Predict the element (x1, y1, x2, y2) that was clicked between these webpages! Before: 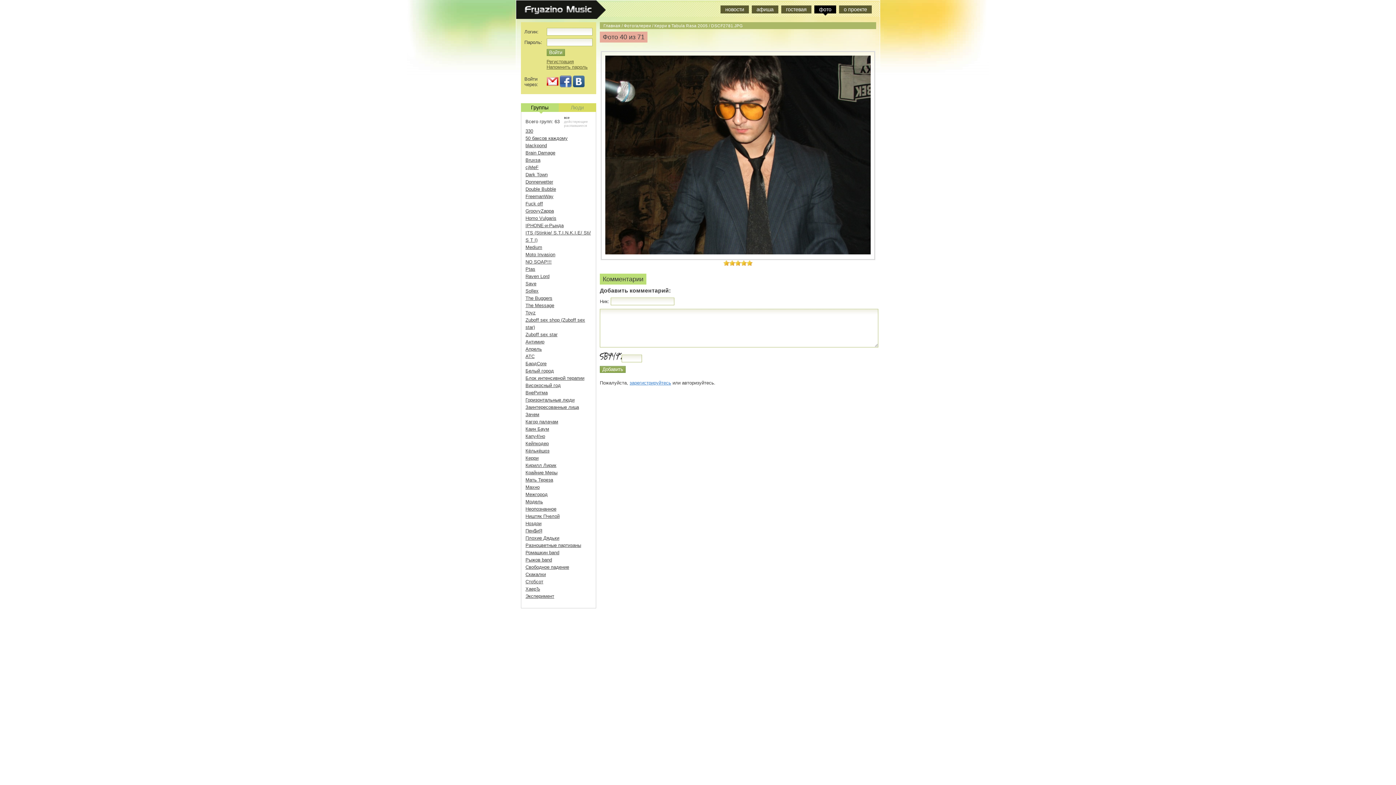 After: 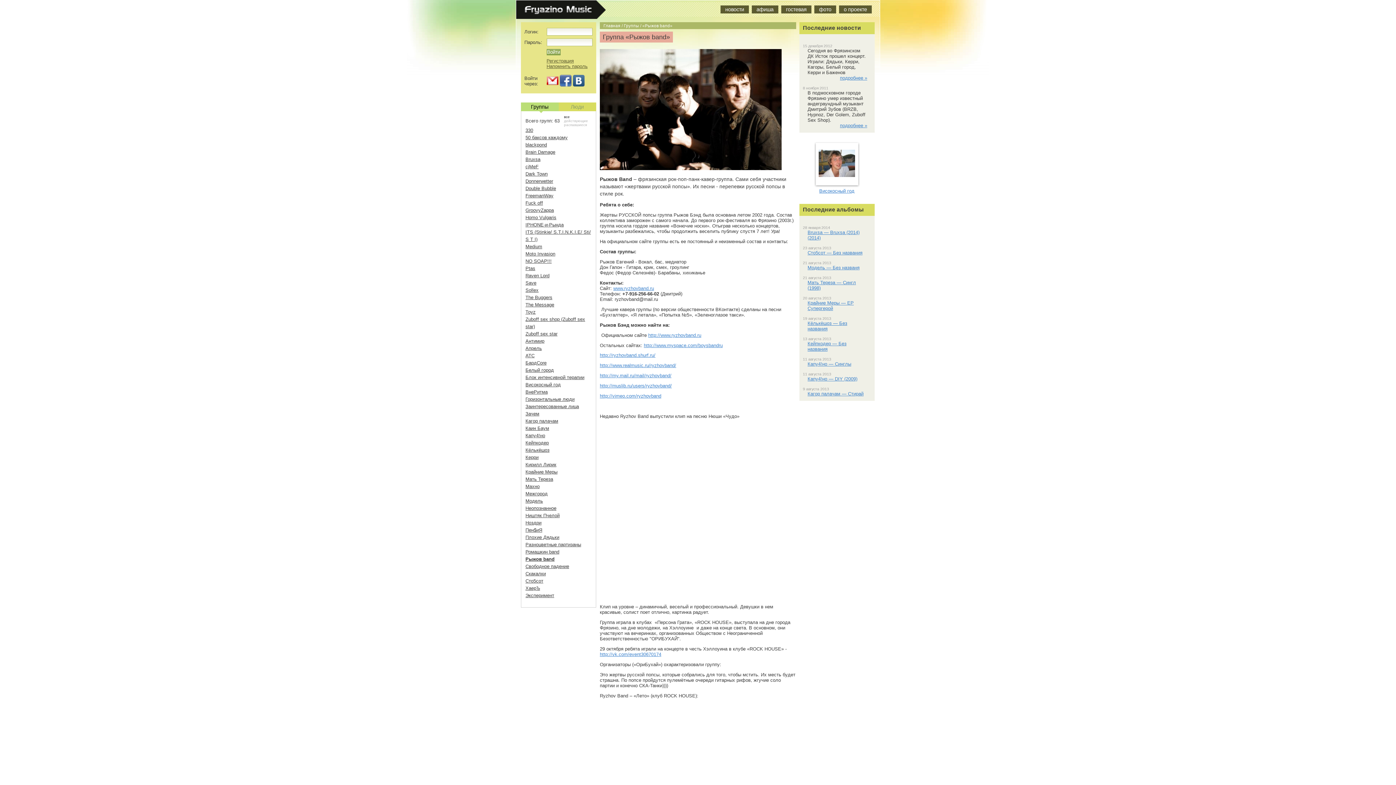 Action: bbox: (525, 557, 552, 562) label: Рыжов band